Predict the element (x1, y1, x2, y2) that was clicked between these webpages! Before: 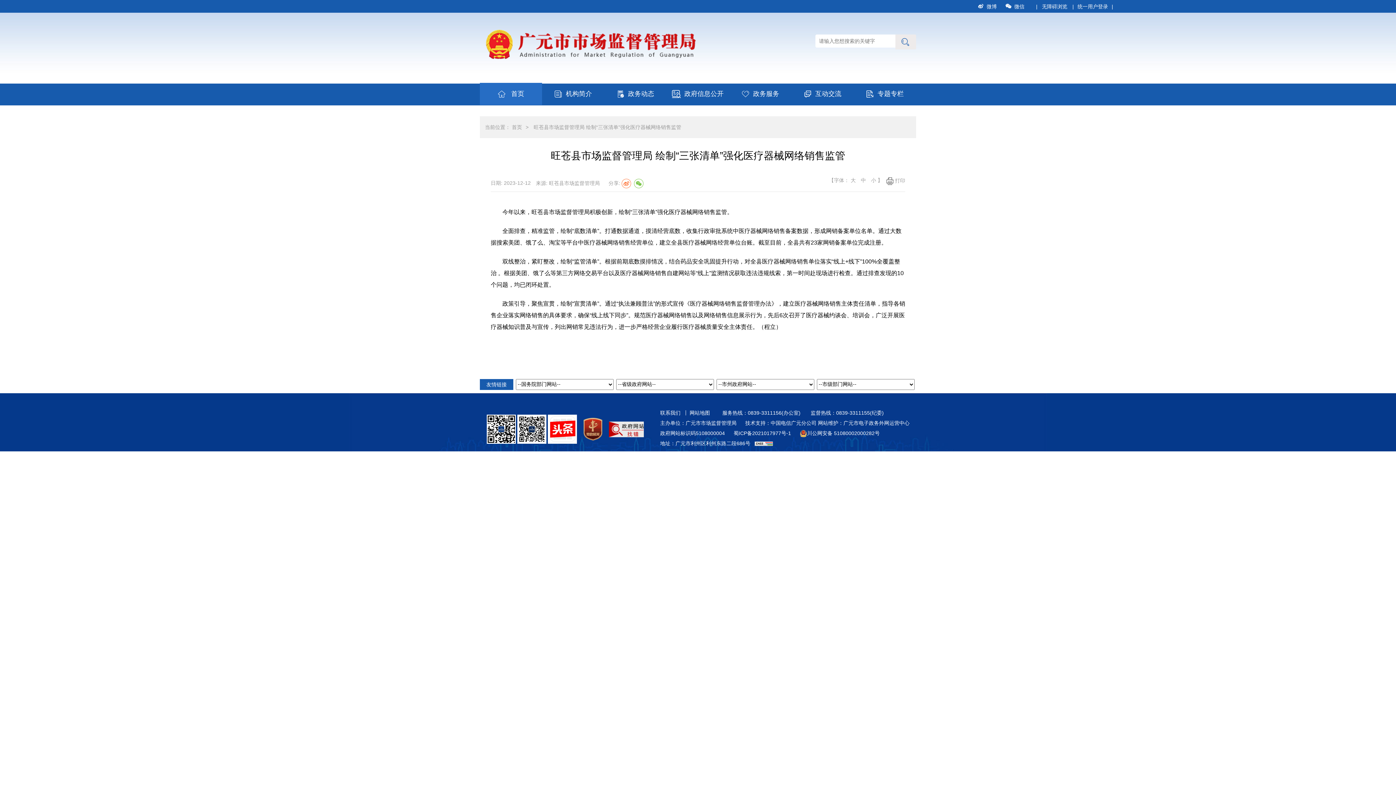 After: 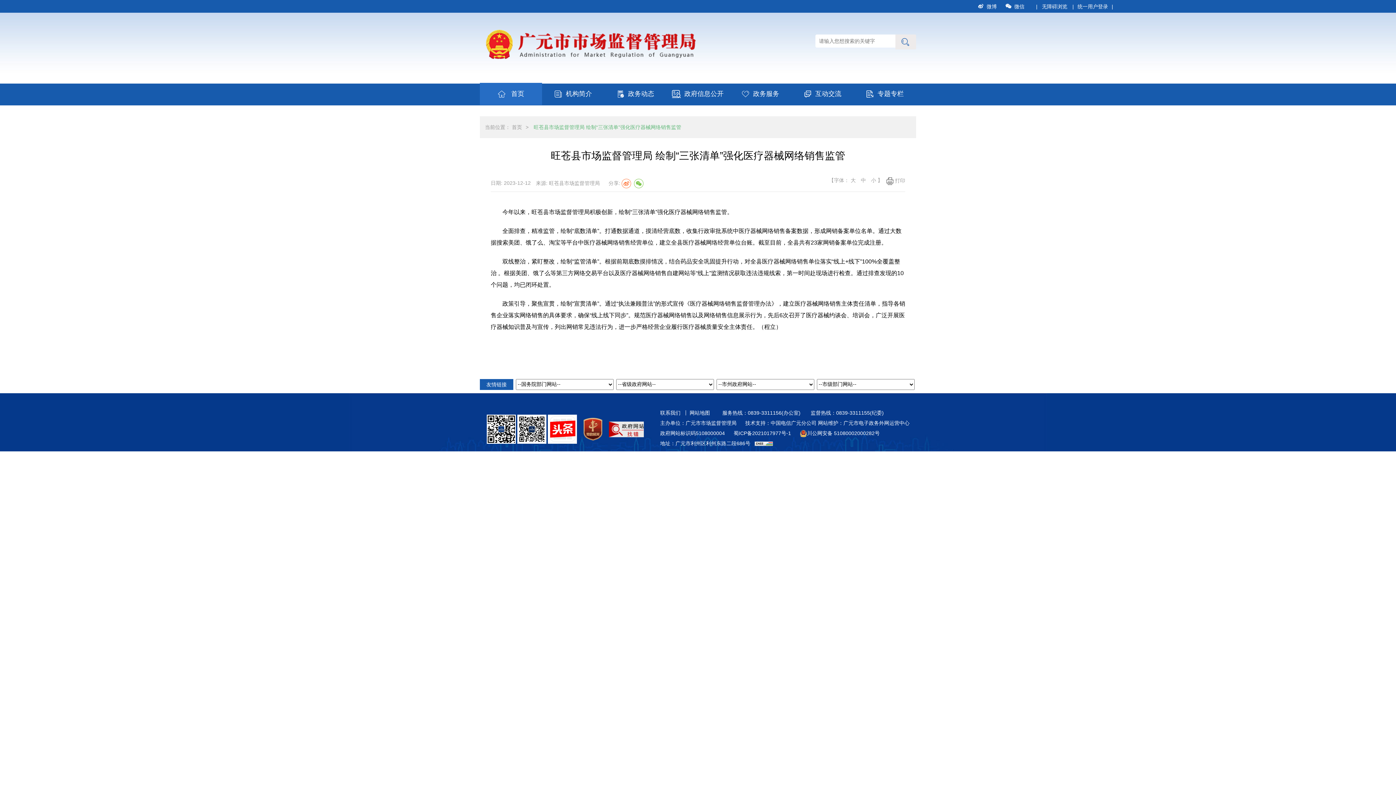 Action: bbox: (532, 124, 681, 130) label:  旺苍县市场监督管理局 绘制“三张清单”强化医疗器械网络销售监管